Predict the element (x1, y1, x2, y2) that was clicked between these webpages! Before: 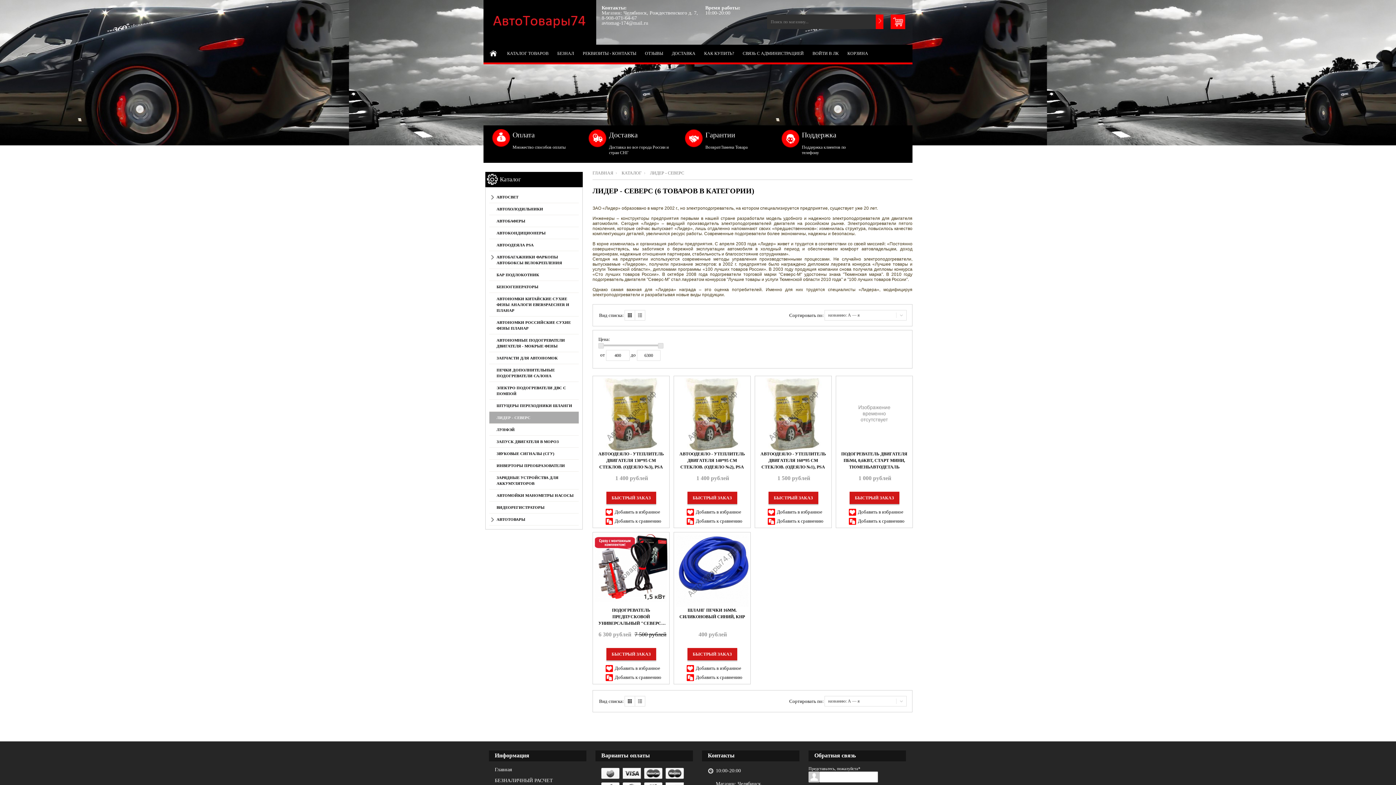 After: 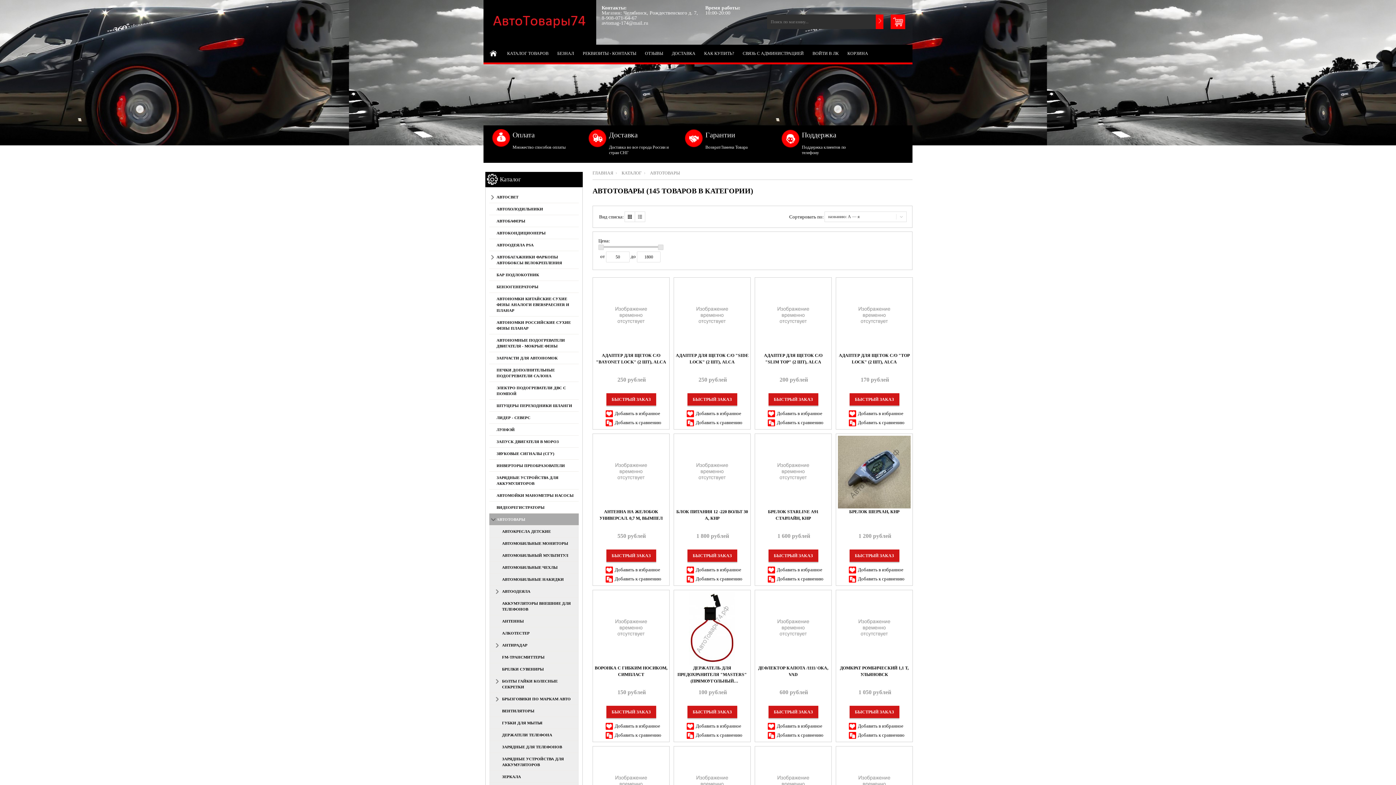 Action: bbox: (489, 513, 578, 525) label: АВТОТОВАРЫ